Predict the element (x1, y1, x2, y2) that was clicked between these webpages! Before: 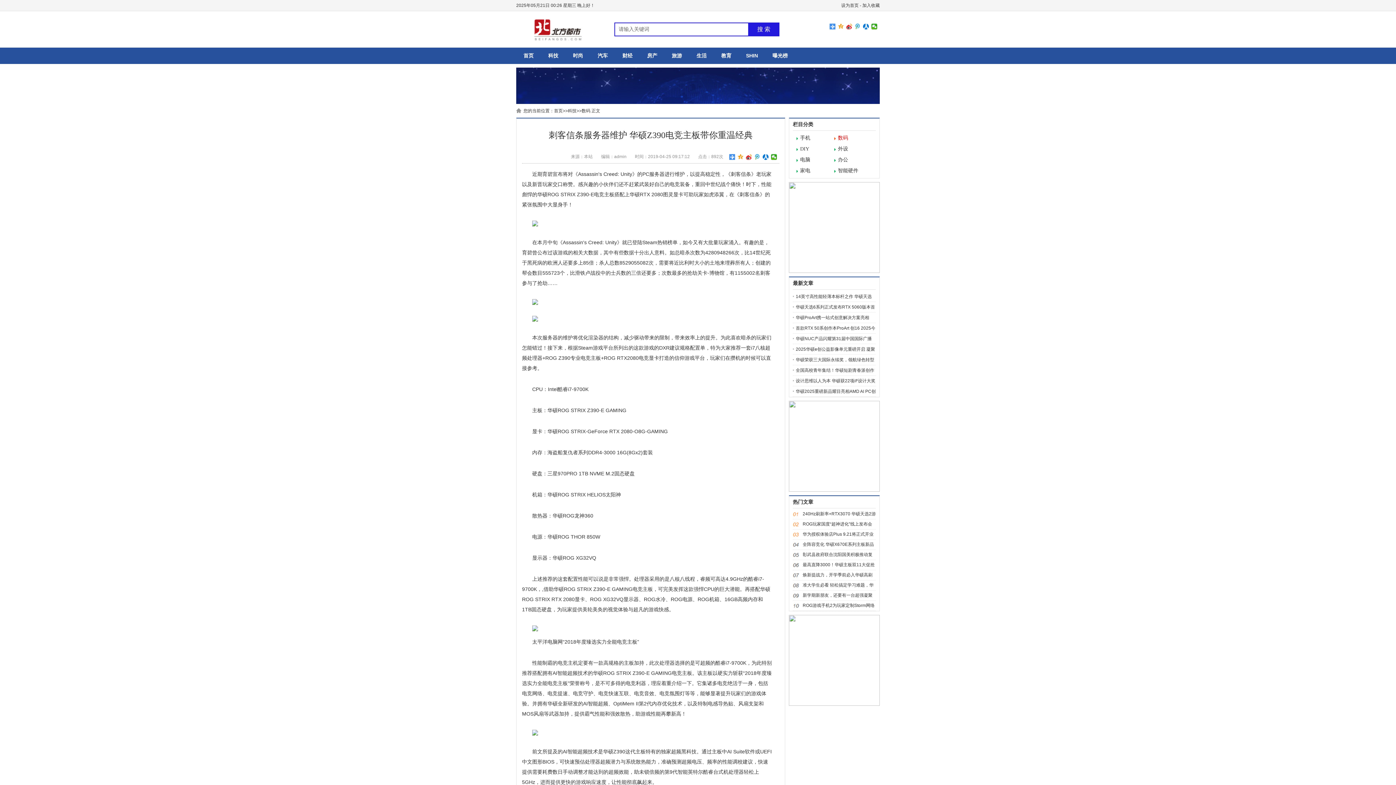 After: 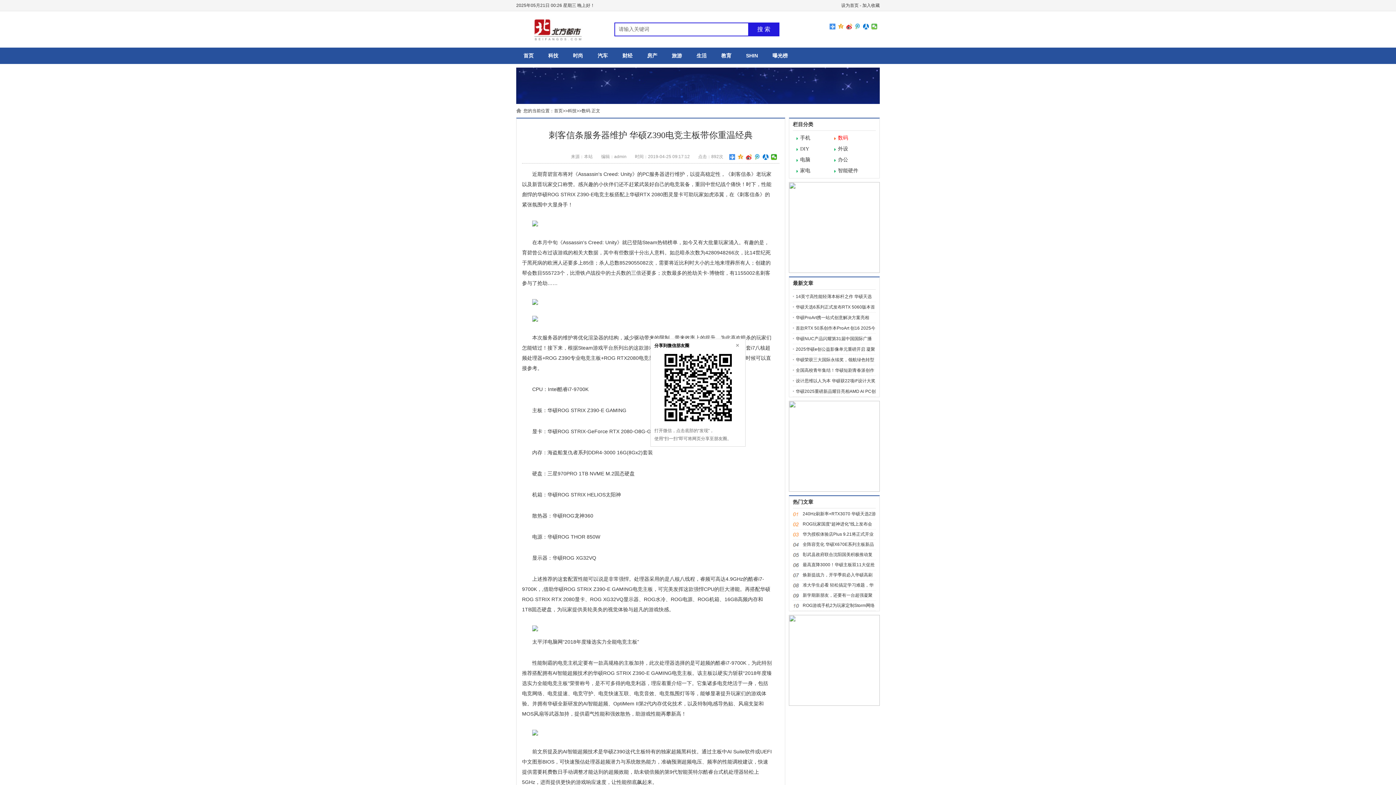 Action: bbox: (871, 23, 877, 29)